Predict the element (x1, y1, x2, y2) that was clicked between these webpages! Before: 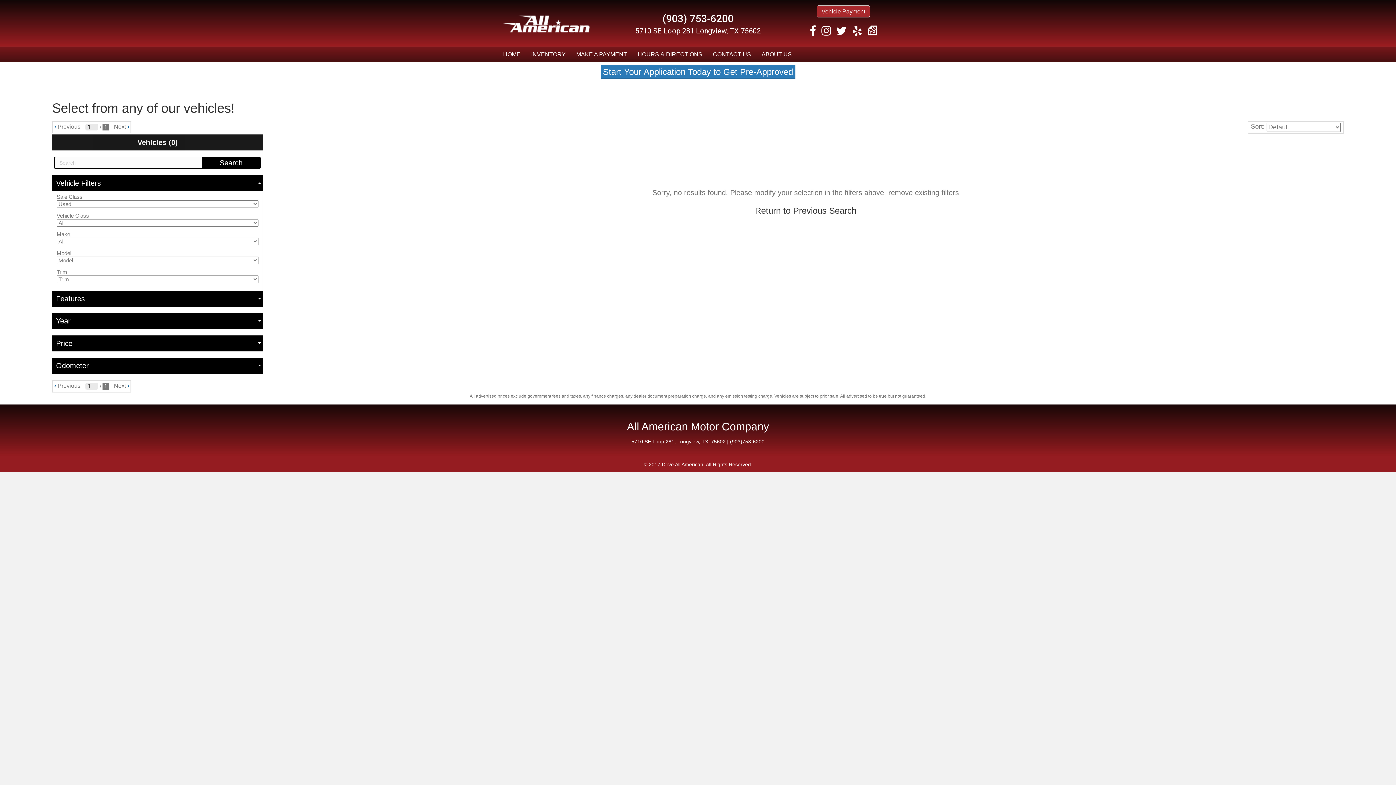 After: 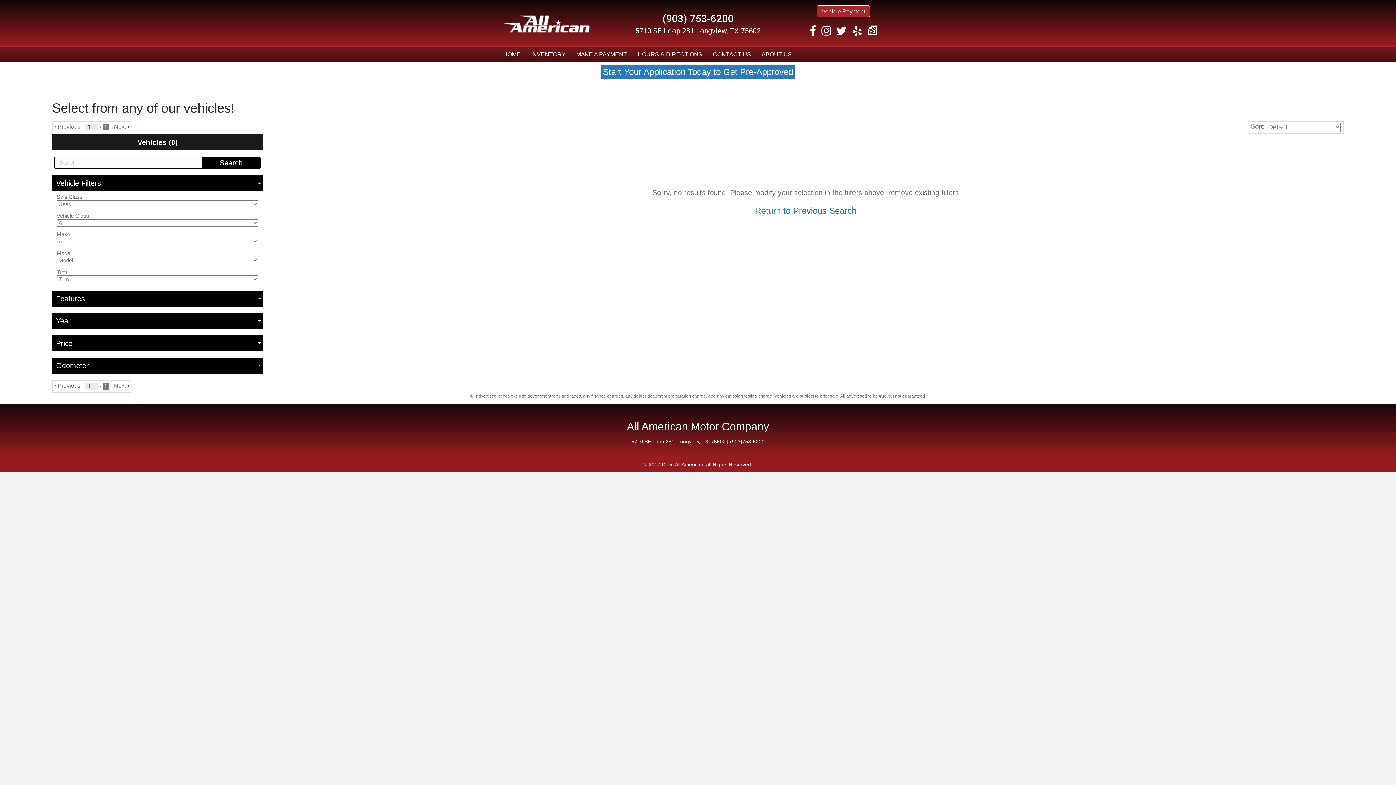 Action: label: Return to Previous Search bbox: (755, 205, 856, 215)